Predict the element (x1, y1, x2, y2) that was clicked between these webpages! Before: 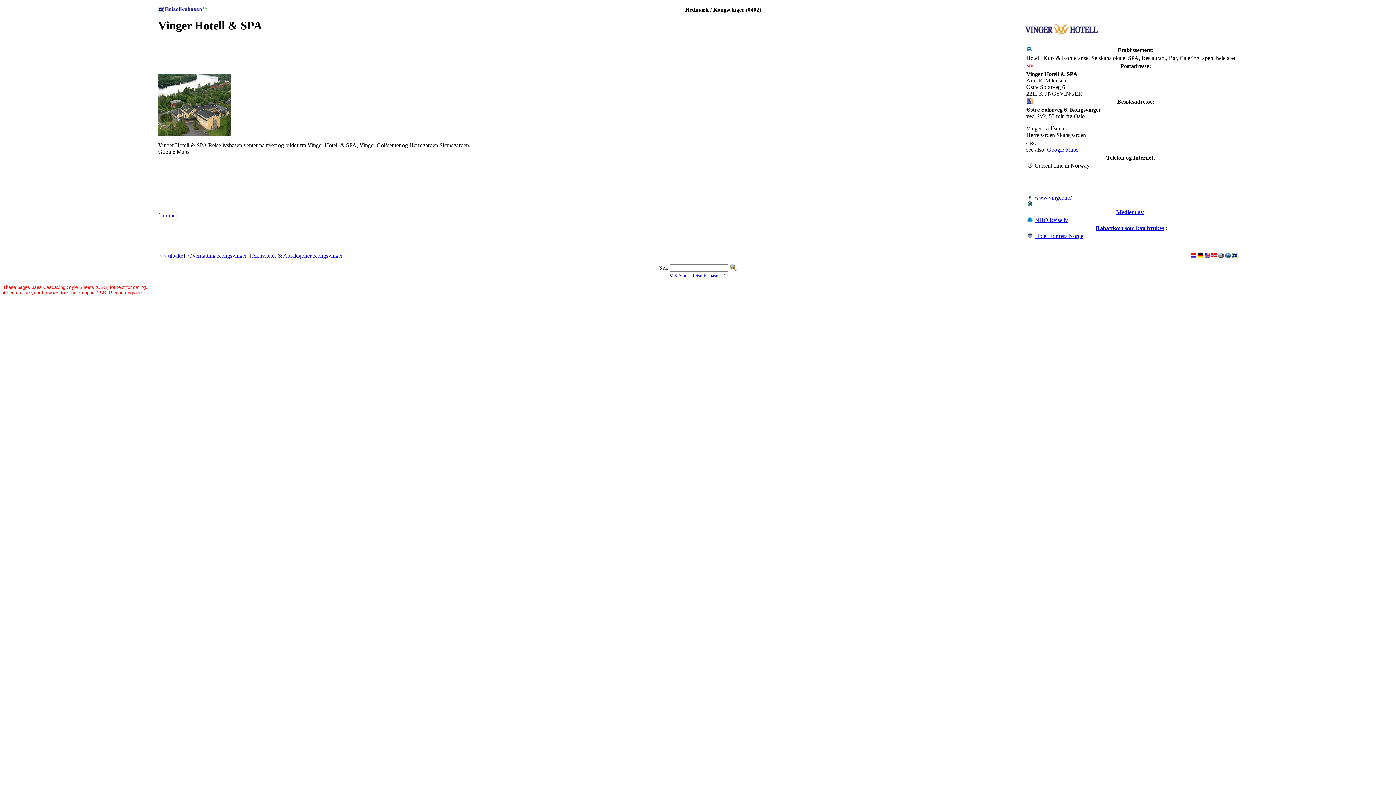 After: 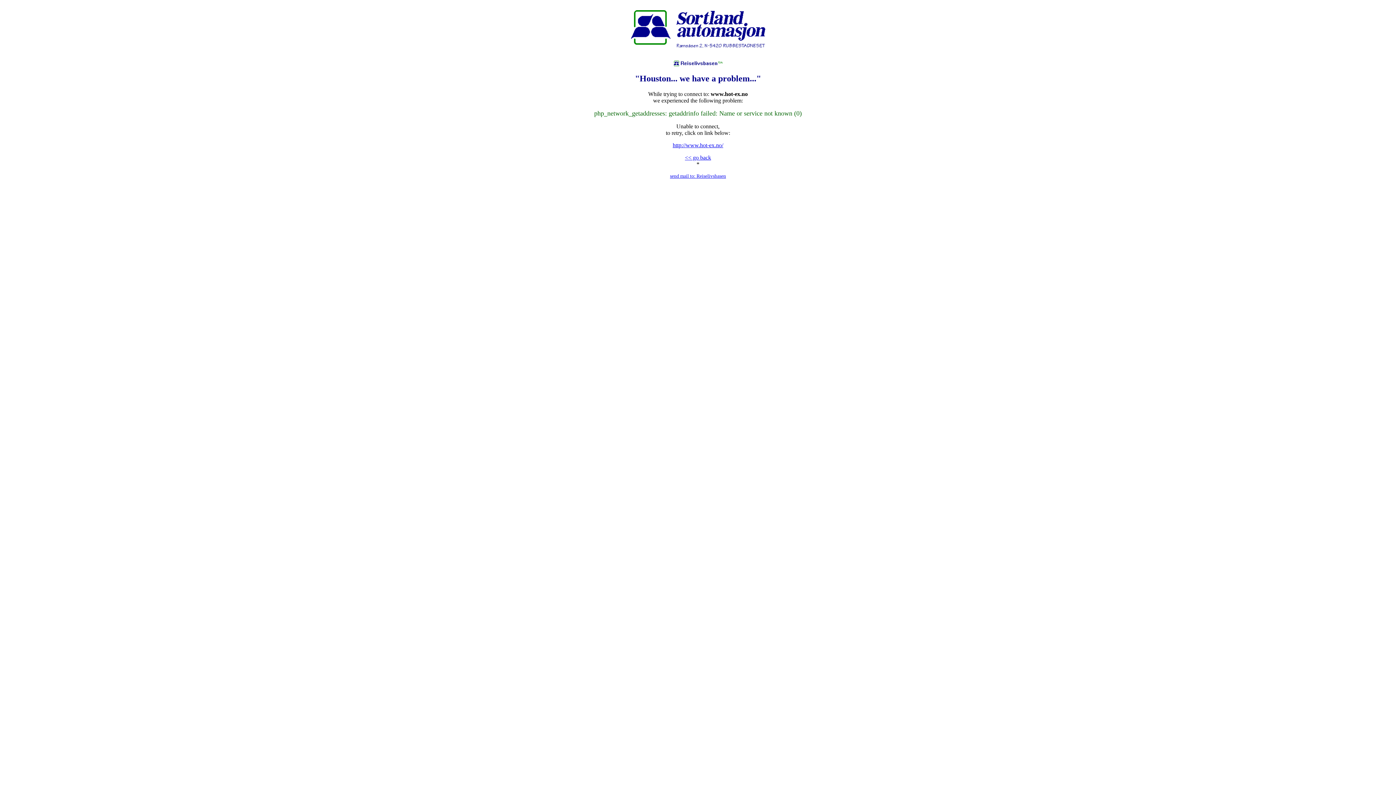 Action: label: Hotel Express Norge bbox: (1035, 233, 1083, 239)